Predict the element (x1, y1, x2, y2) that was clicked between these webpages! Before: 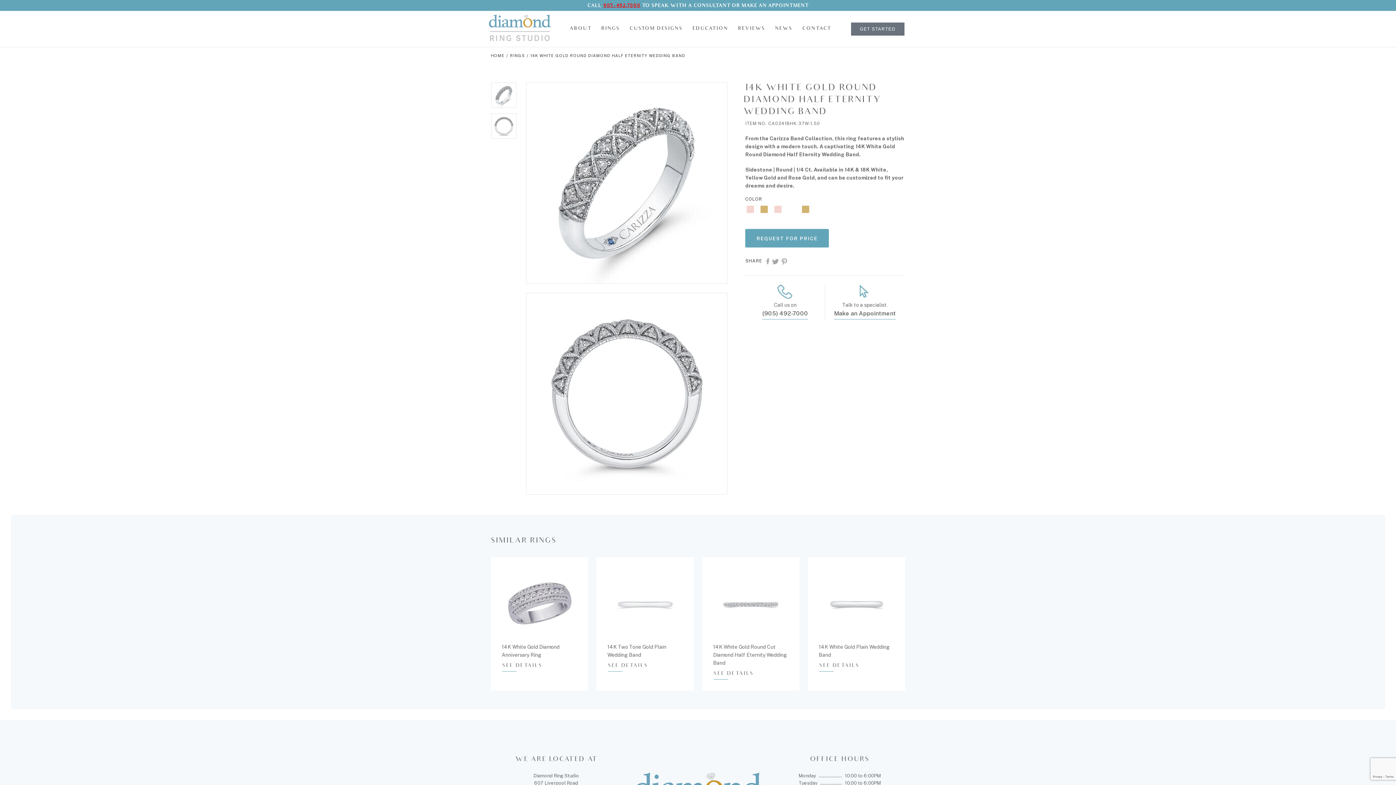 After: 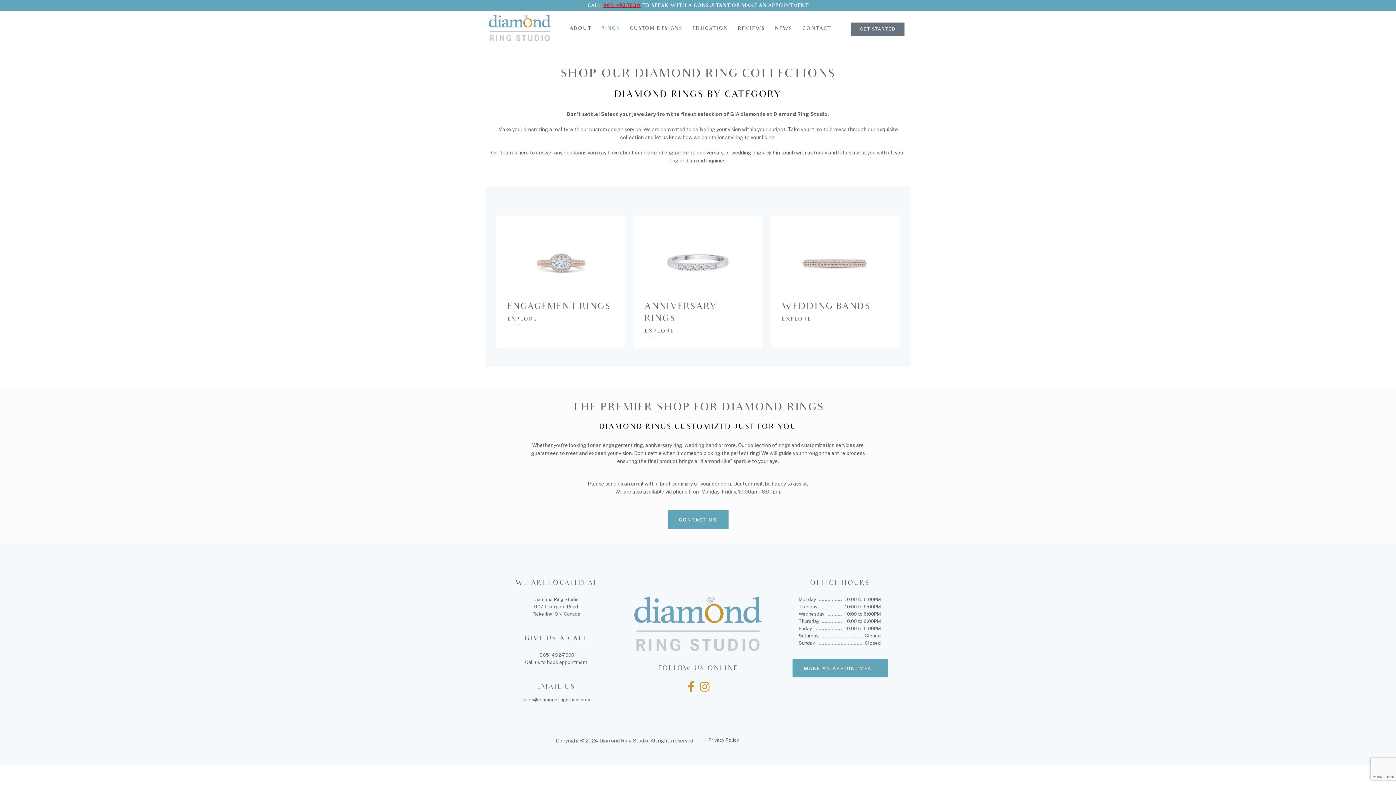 Action: bbox: (510, 53, 525, 57) label: RINGS